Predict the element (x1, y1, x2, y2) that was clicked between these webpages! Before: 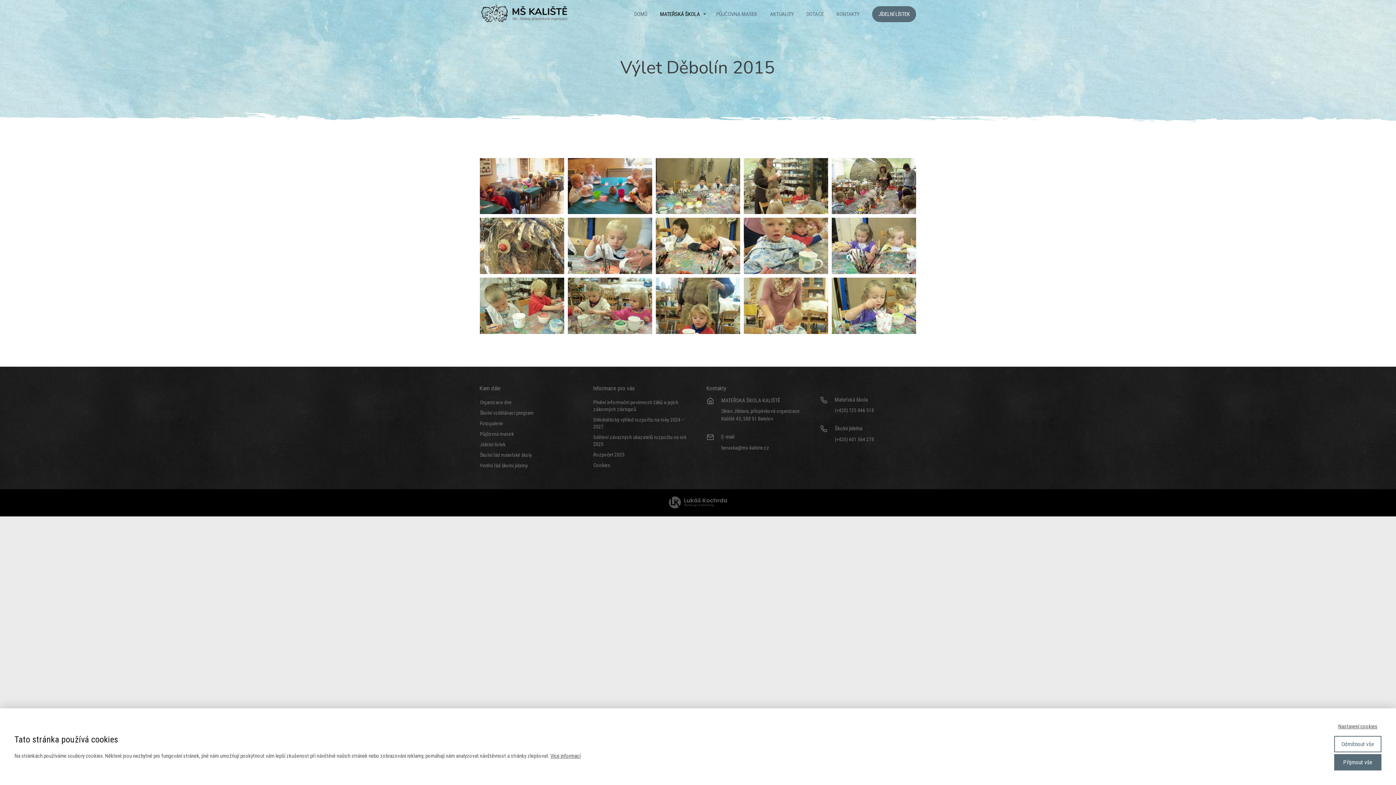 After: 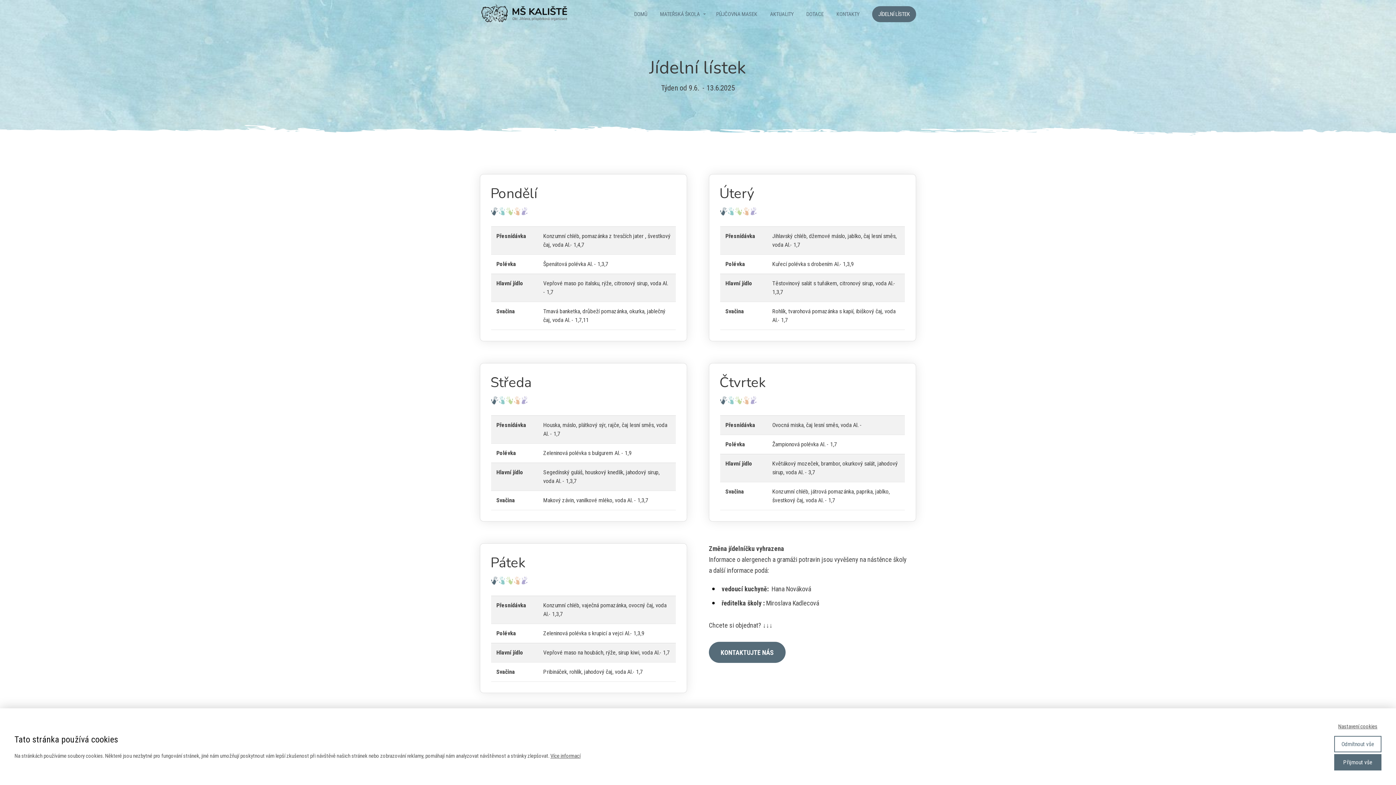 Action: bbox: (872, 6, 916, 22) label: JÍDELNÍ LÍSTEK